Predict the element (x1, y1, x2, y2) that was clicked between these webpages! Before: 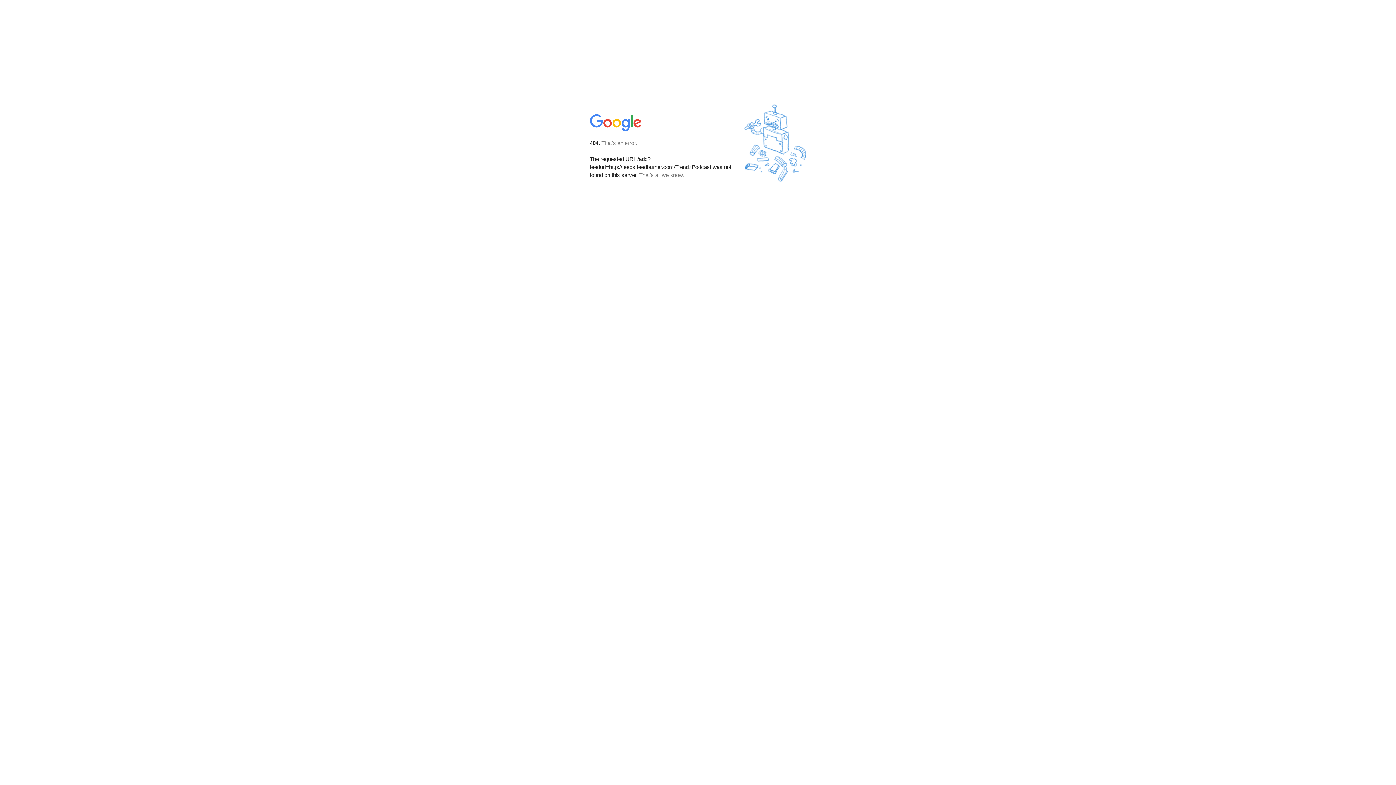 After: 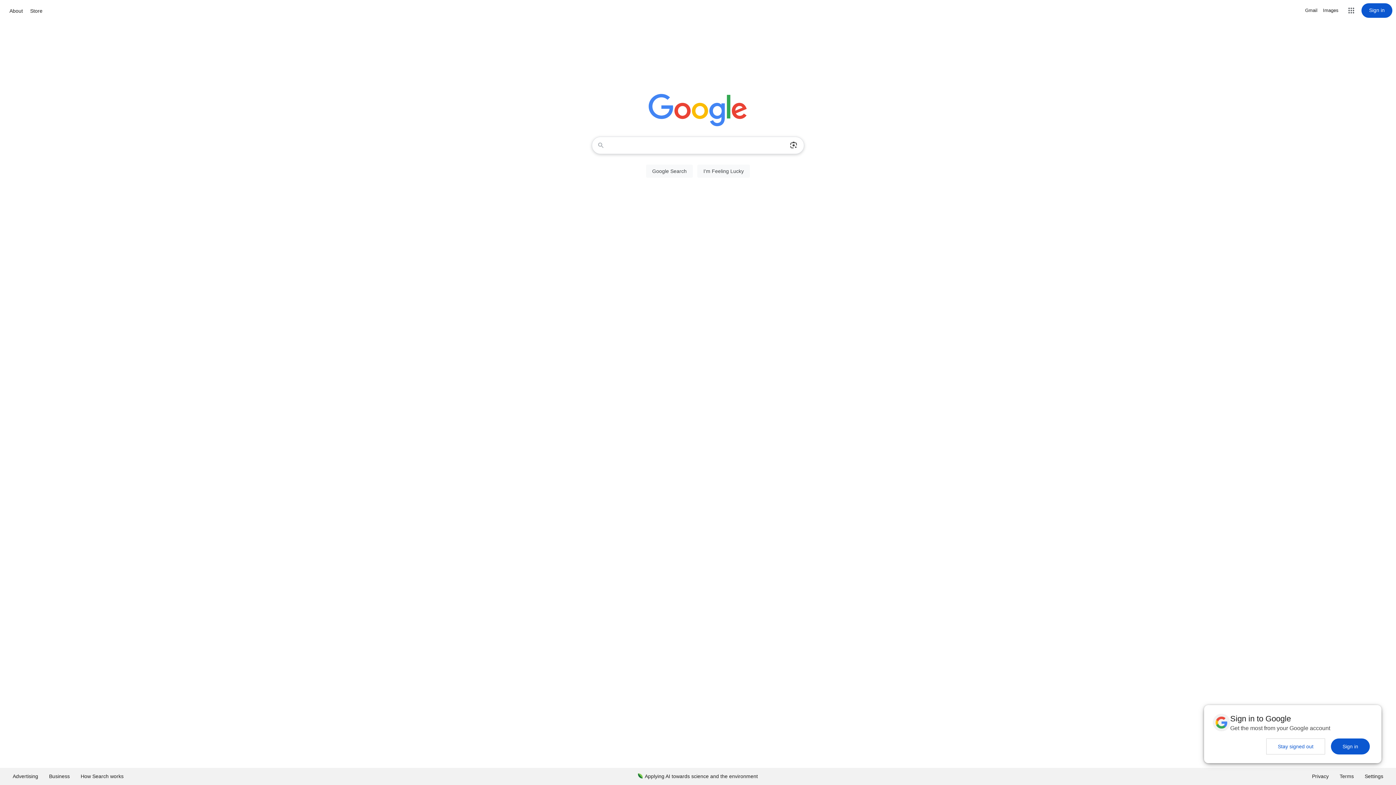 Action: bbox: (590, 127, 642, 134)